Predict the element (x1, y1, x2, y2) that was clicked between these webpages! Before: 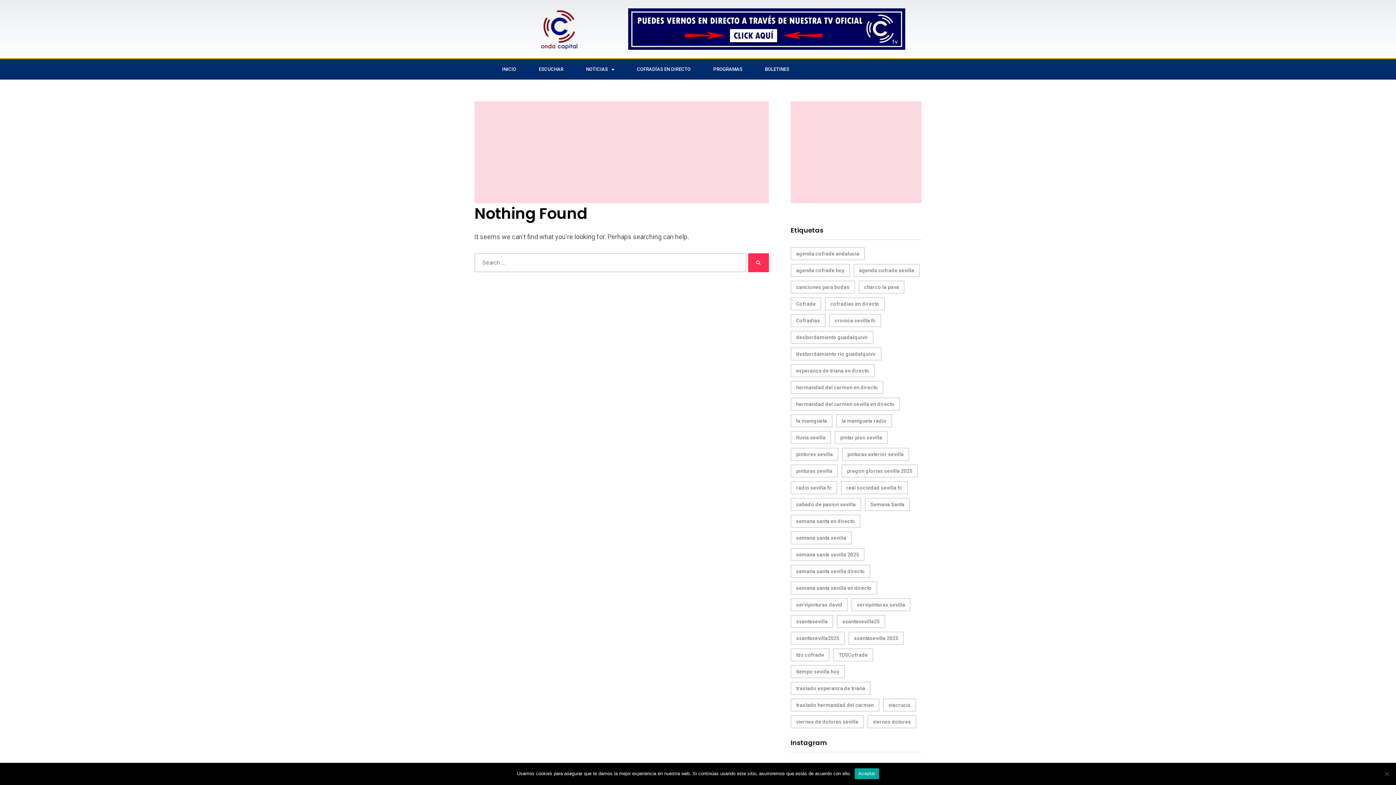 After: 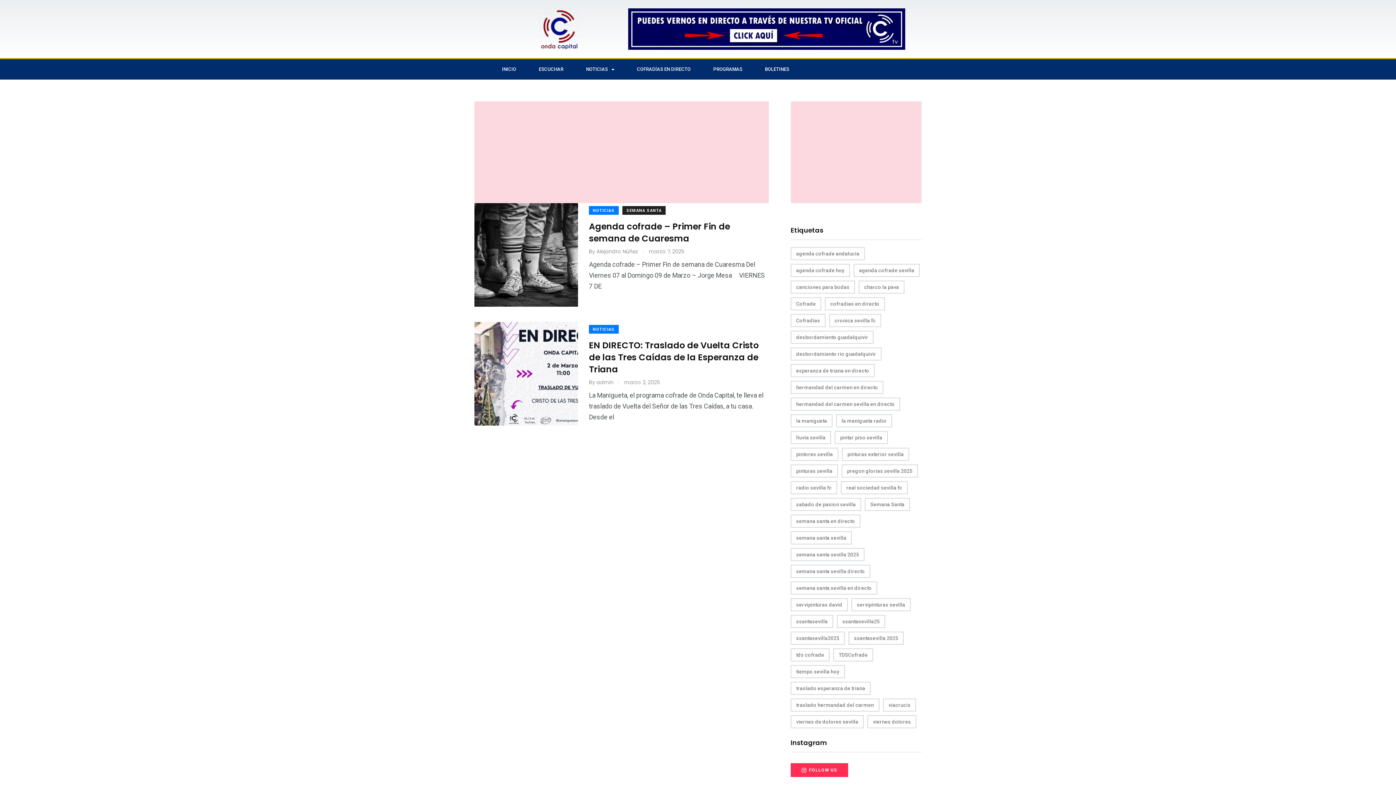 Action: bbox: (865, 498, 910, 511) label: Semana Santa (2 elementos)